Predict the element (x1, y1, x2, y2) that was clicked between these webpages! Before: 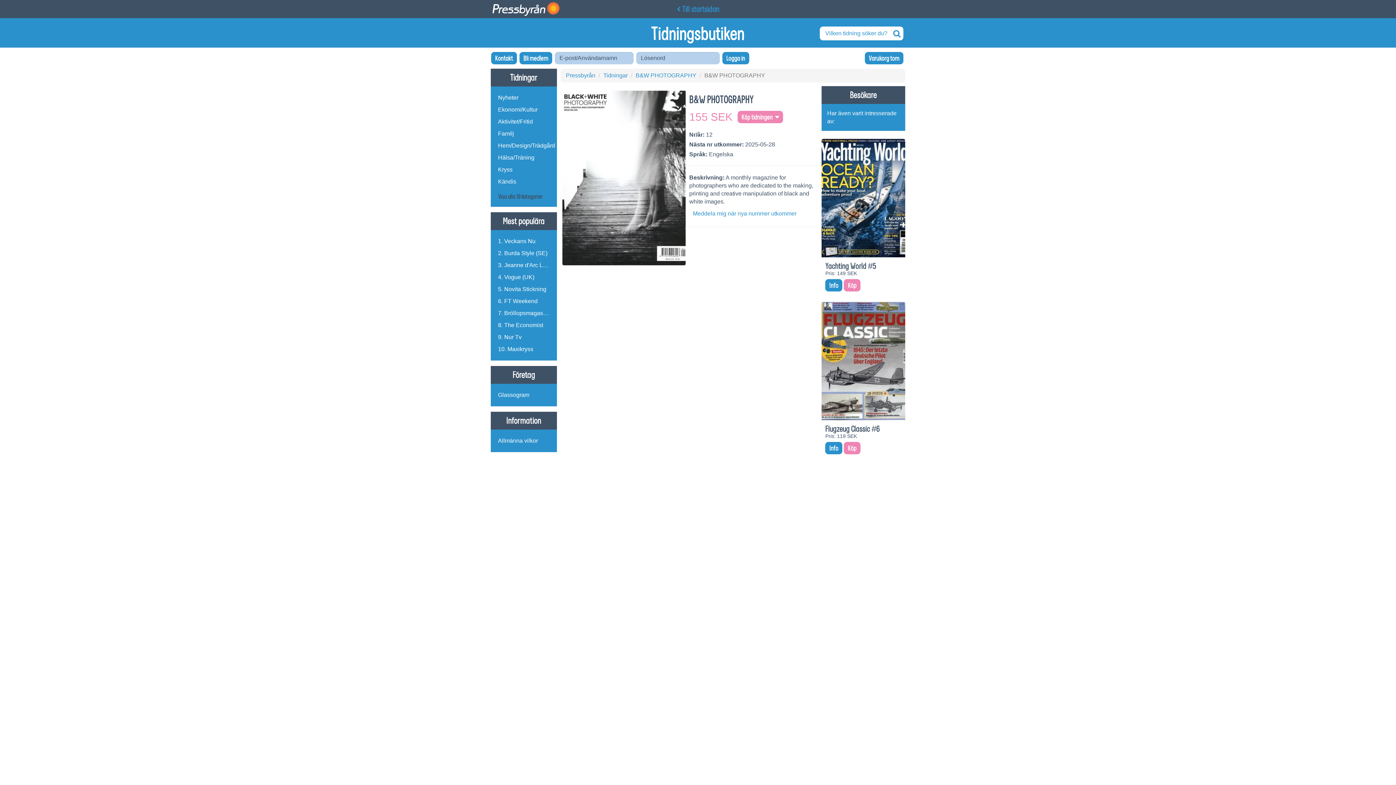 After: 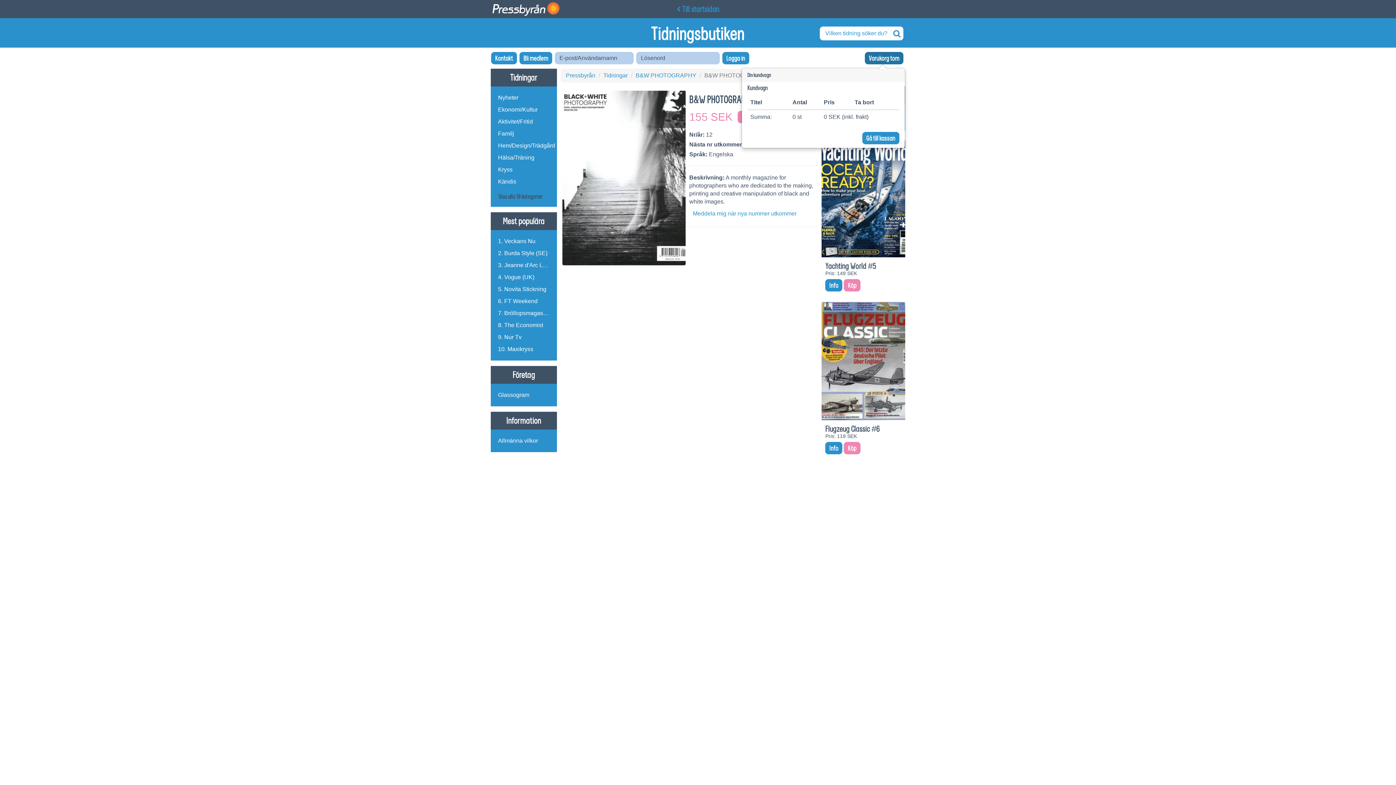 Action: label: Varukorg tom bbox: (865, 52, 903, 64)